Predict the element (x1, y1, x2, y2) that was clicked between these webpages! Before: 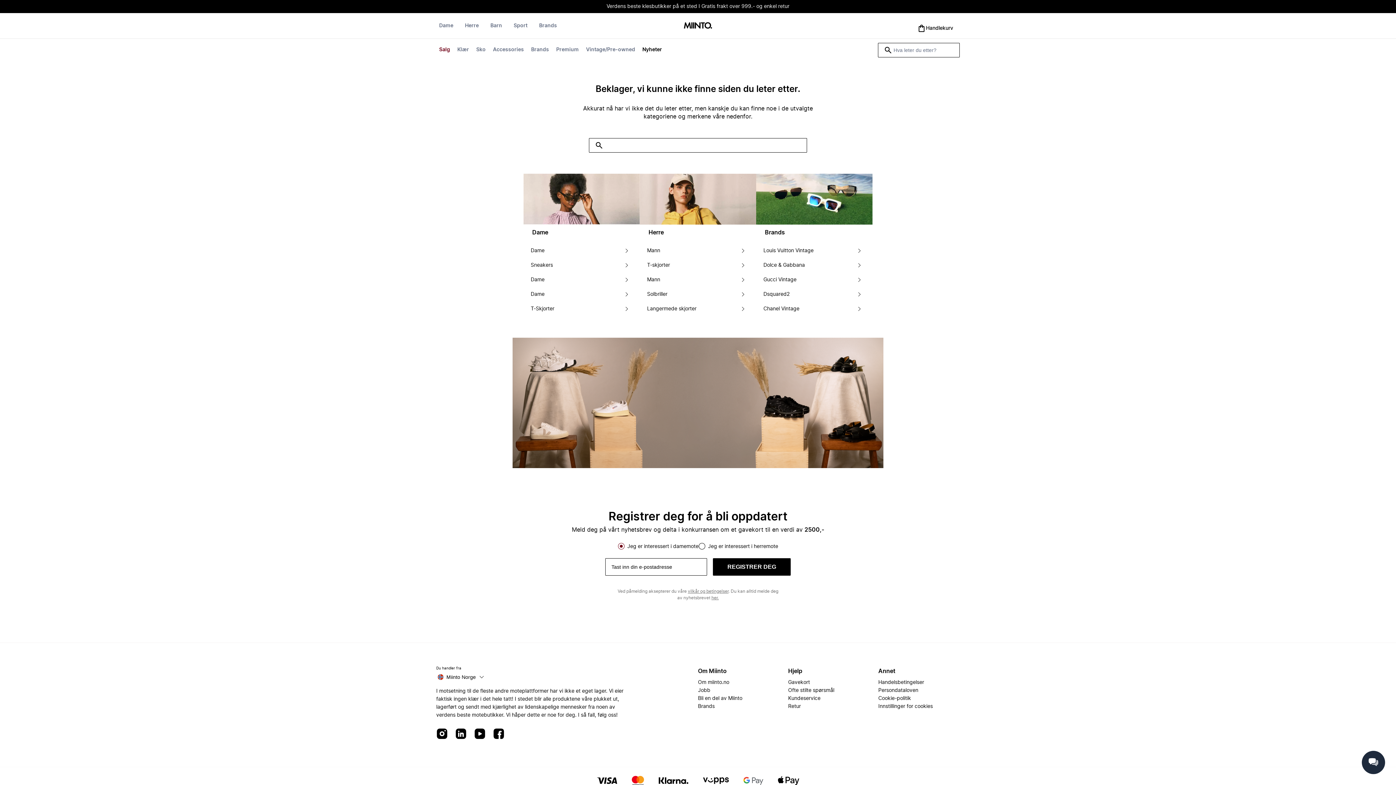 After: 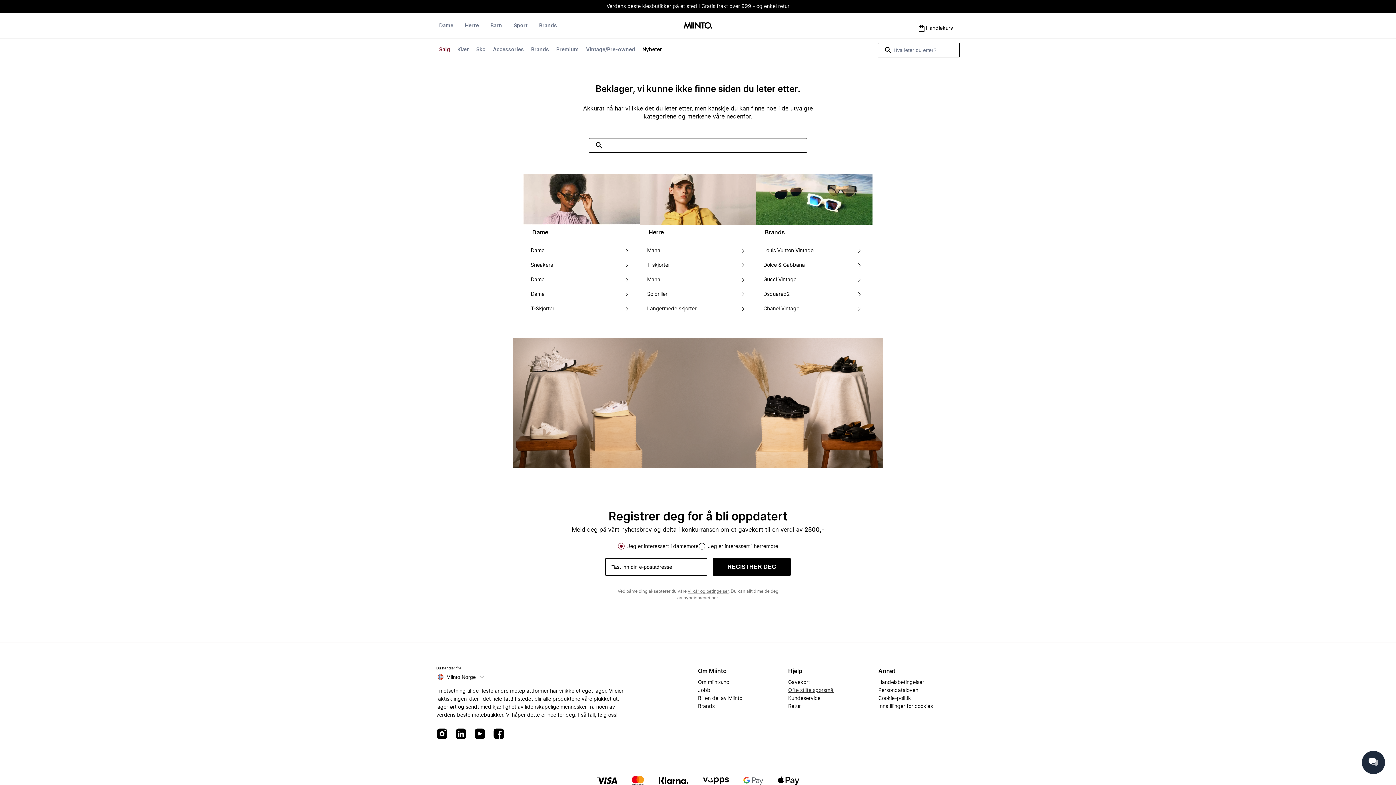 Action: bbox: (788, 686, 834, 694) label: Ofte stilte spørsmål